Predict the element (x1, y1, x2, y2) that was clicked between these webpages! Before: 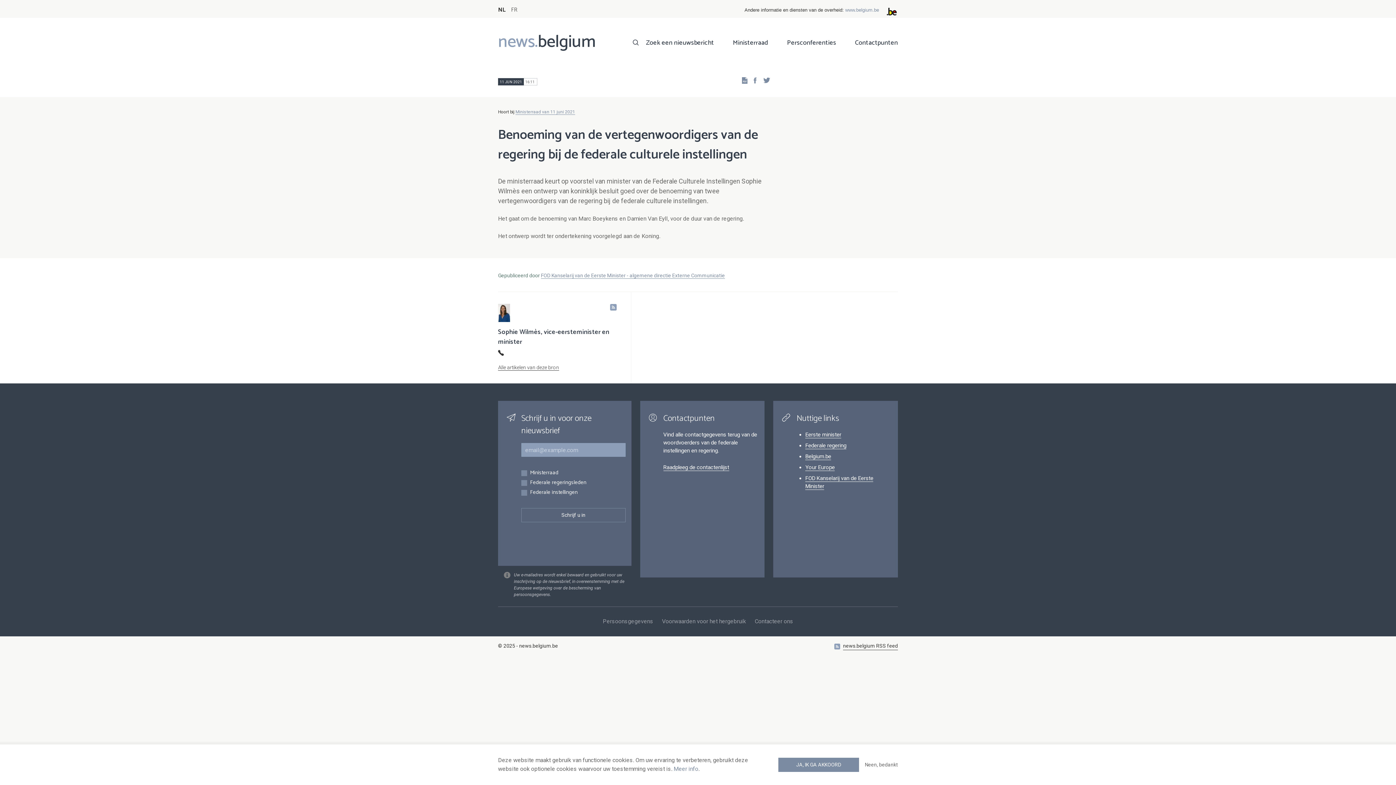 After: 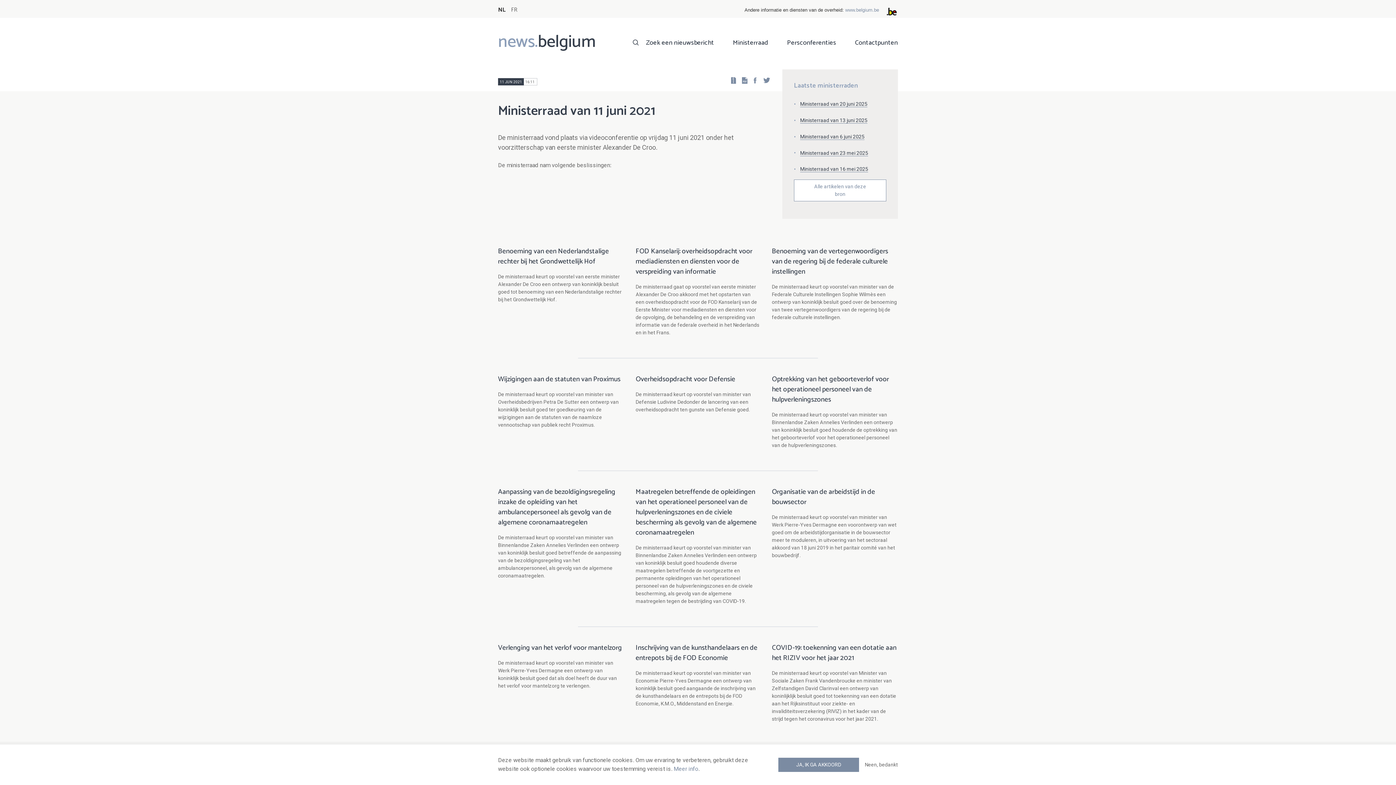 Action: bbox: (515, 109, 575, 114) label: Ministerraad van 11 juni 2021